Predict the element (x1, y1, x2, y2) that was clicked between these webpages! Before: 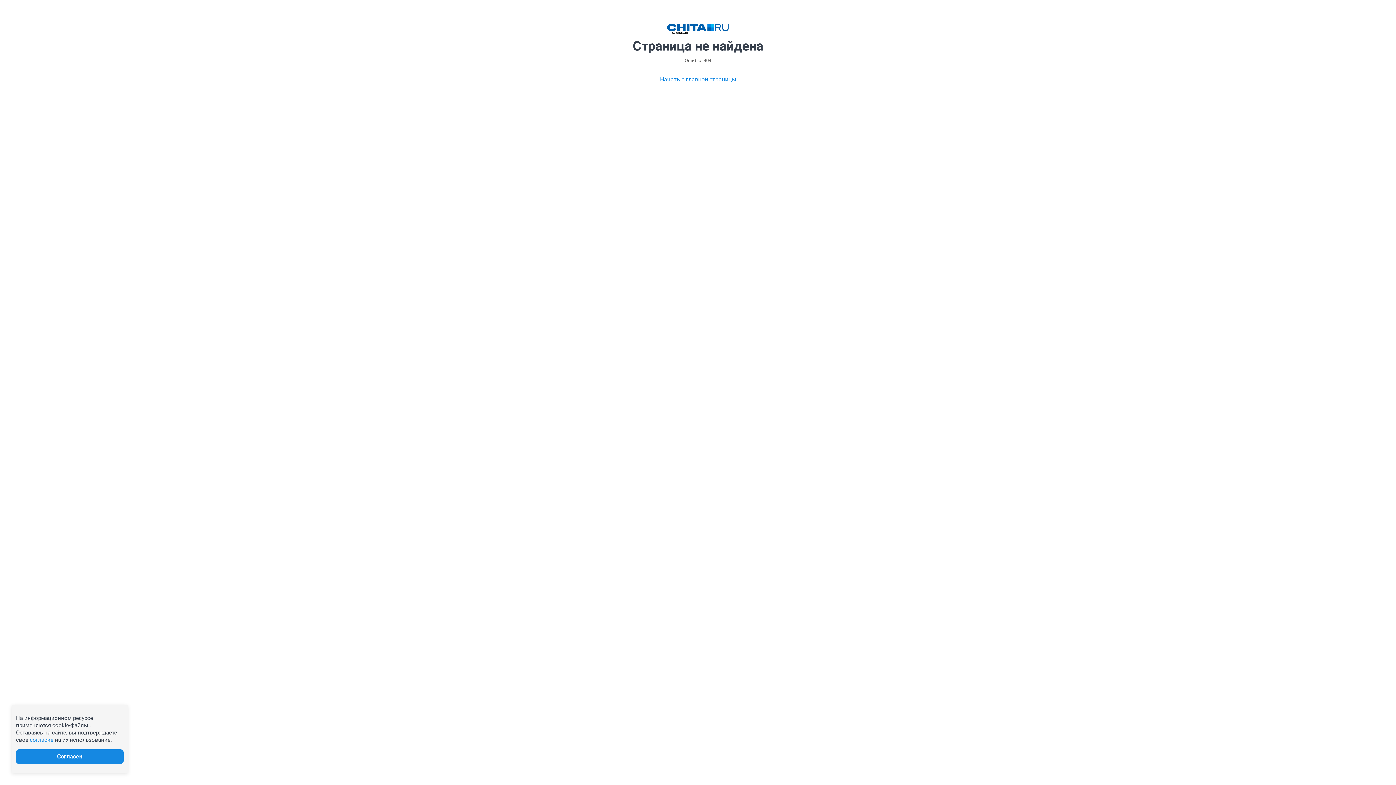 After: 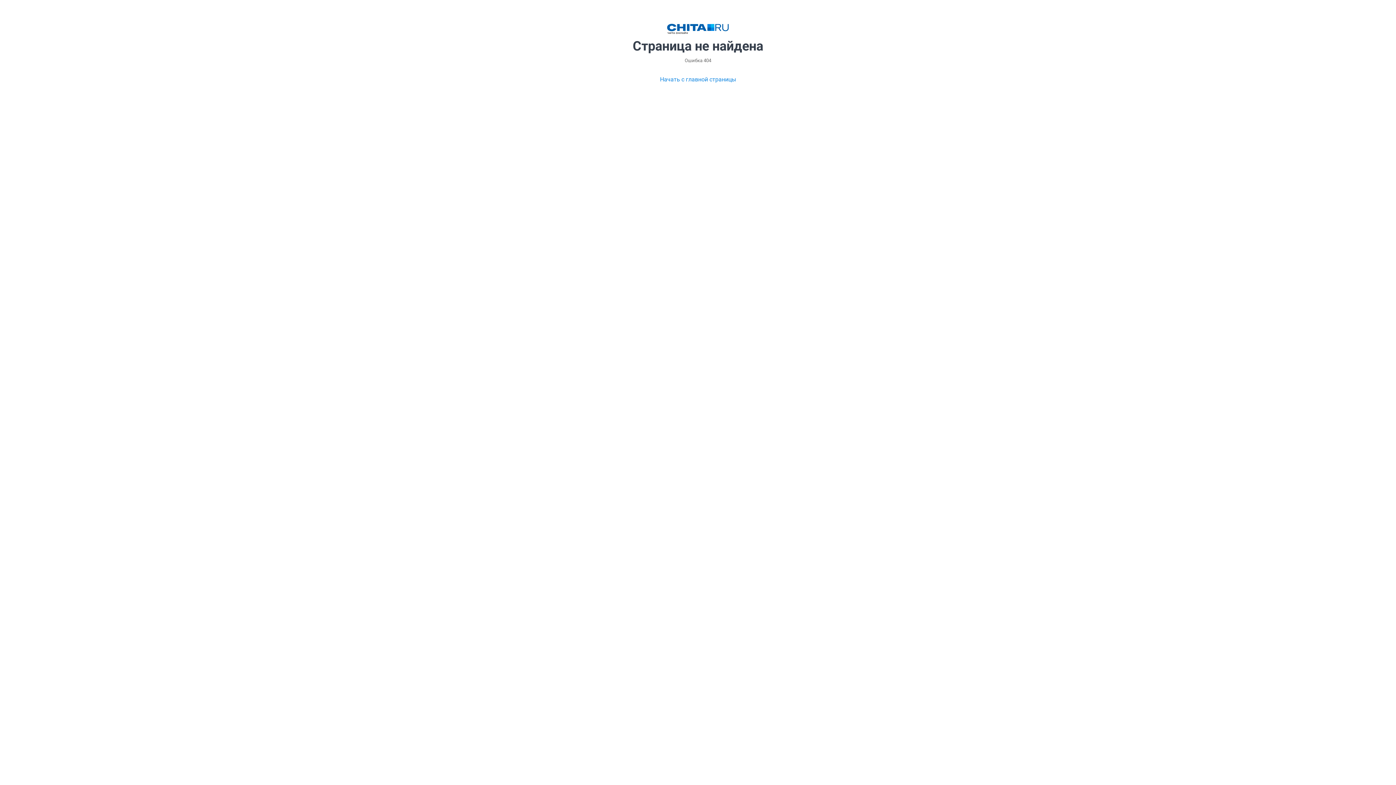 Action: label: Согласен bbox: (16, 749, 123, 764)